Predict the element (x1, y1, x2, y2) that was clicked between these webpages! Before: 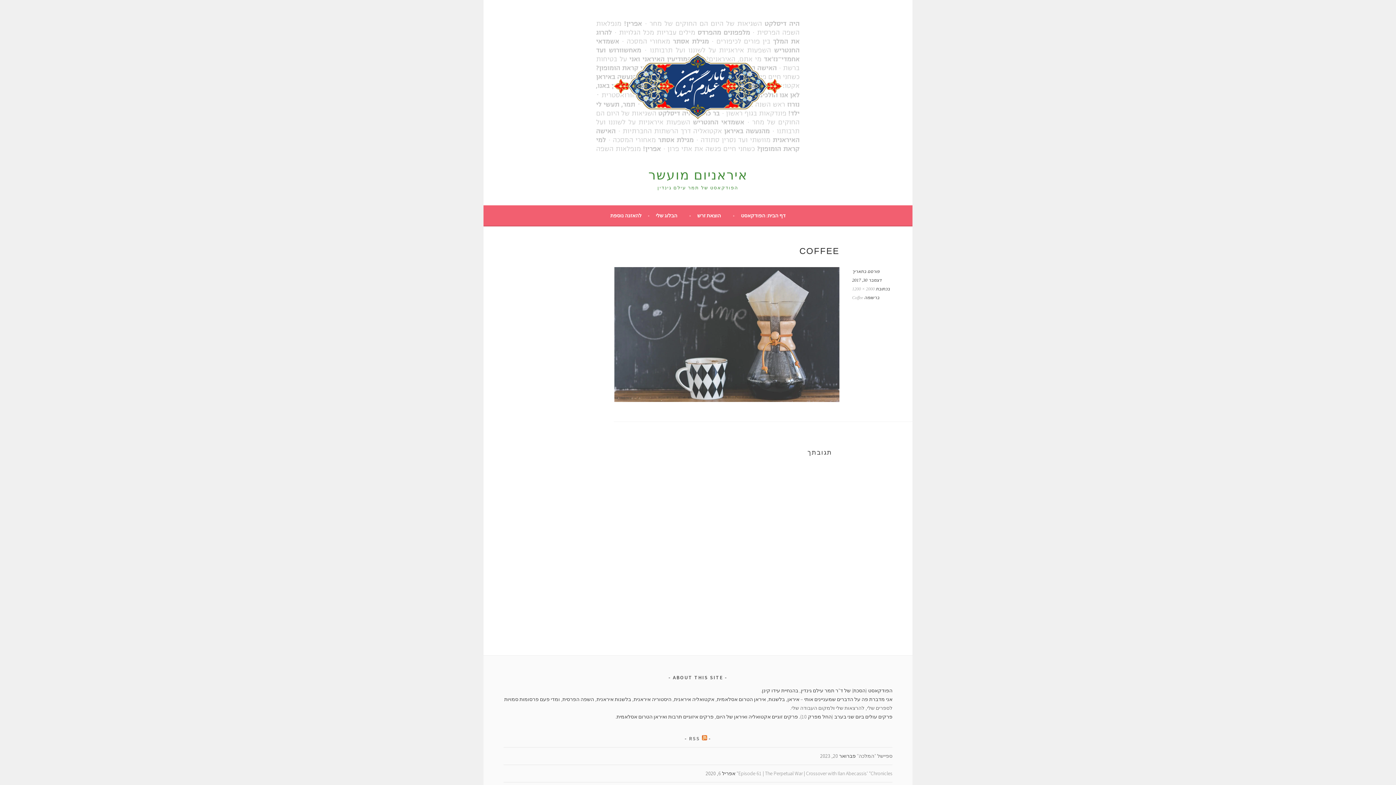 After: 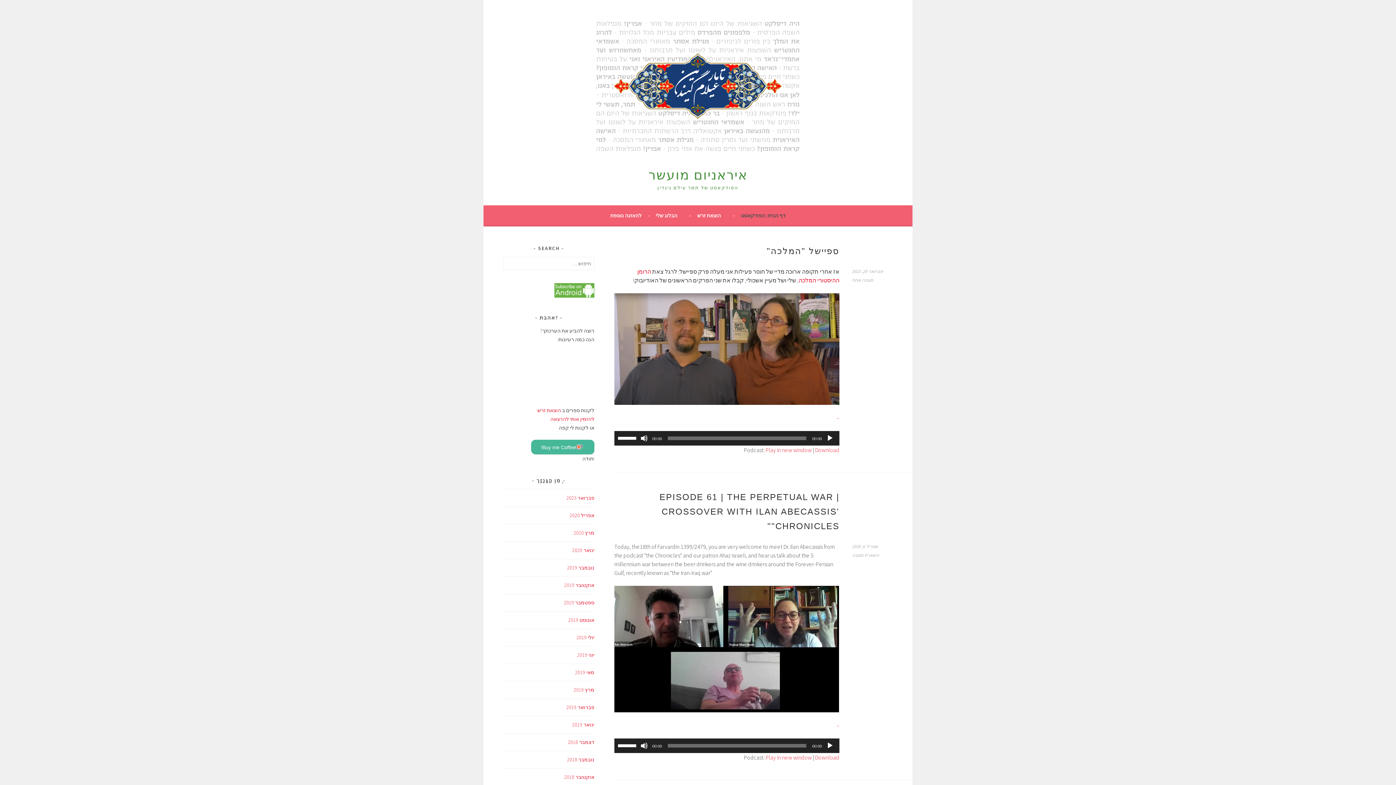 Action: bbox: (648, 167, 747, 182) label: איראניום מועשר